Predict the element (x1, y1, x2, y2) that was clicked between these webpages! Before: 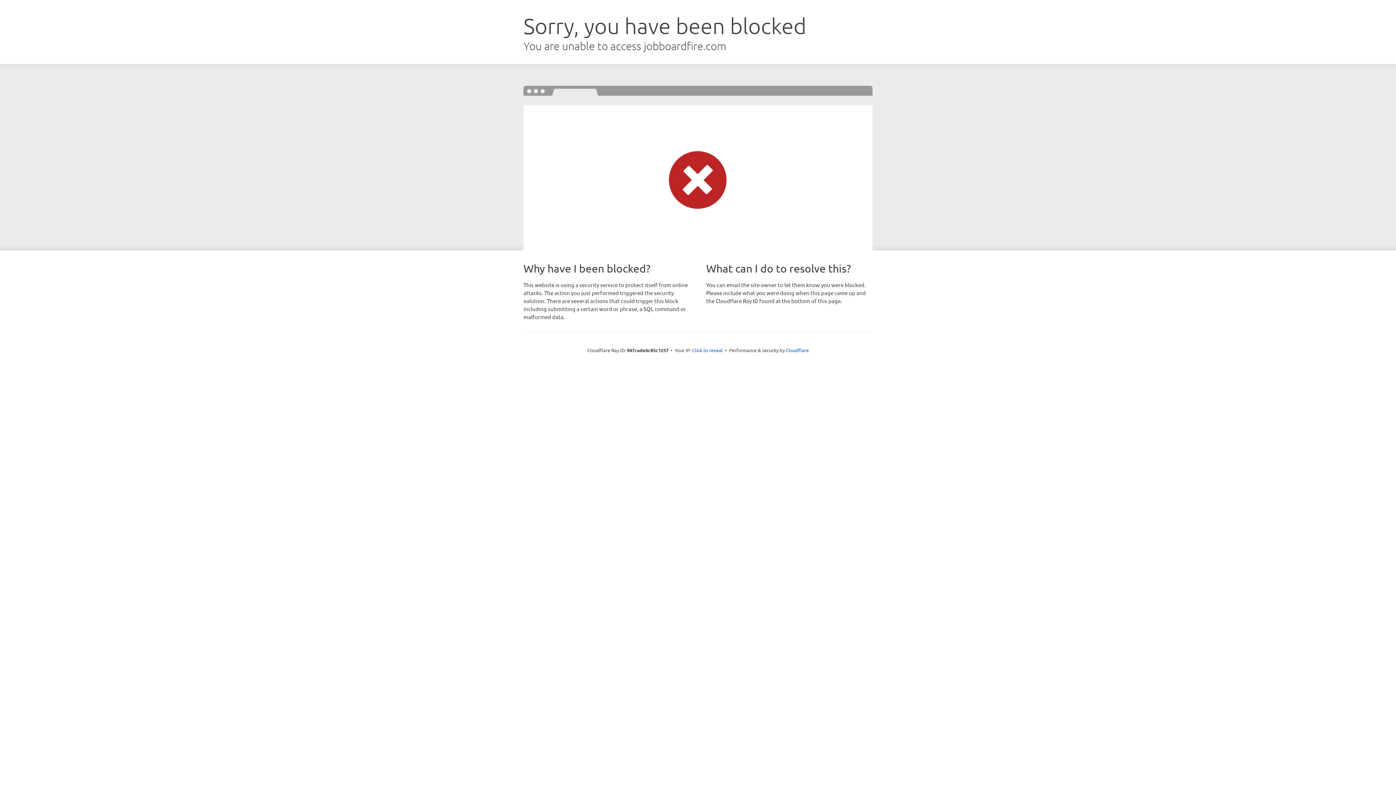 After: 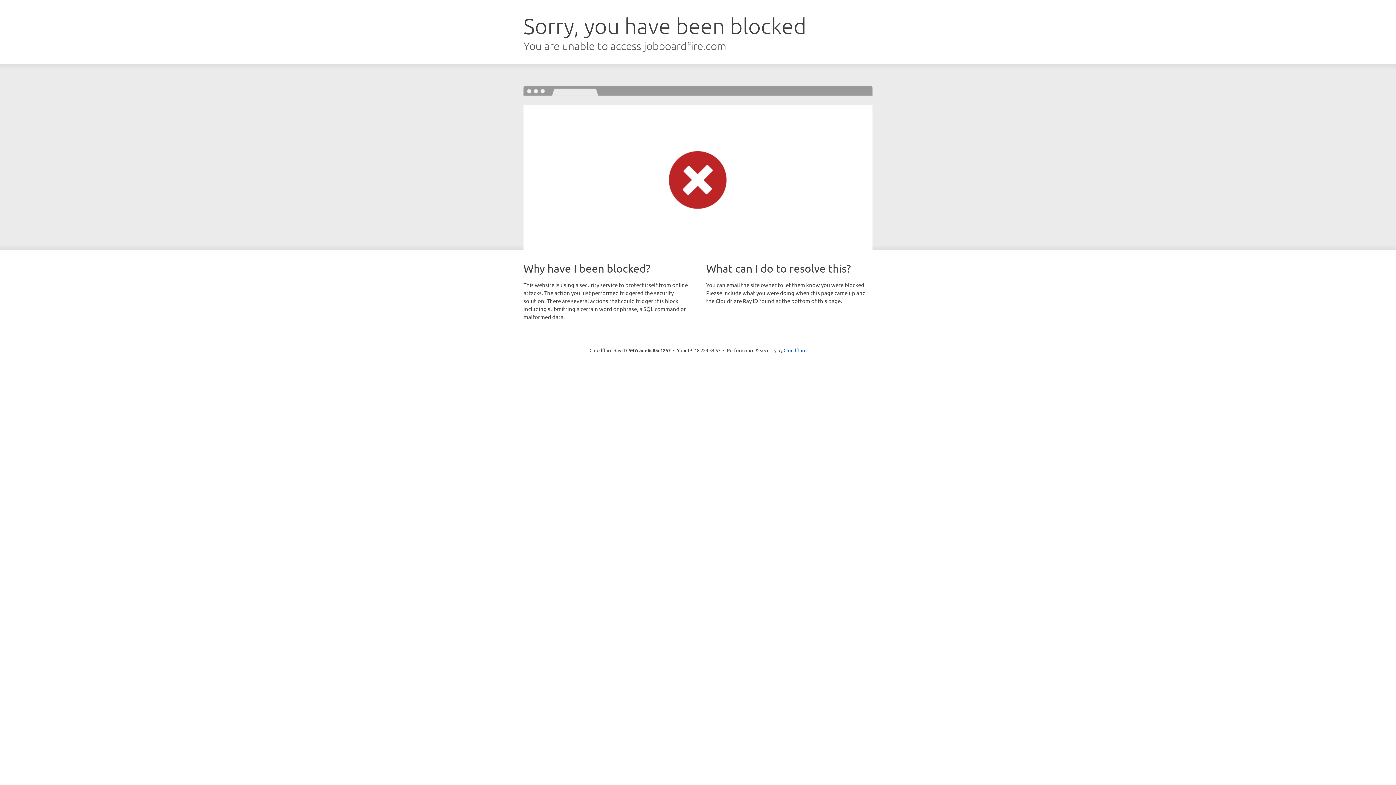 Action: bbox: (692, 346, 722, 353) label: Click to reveal